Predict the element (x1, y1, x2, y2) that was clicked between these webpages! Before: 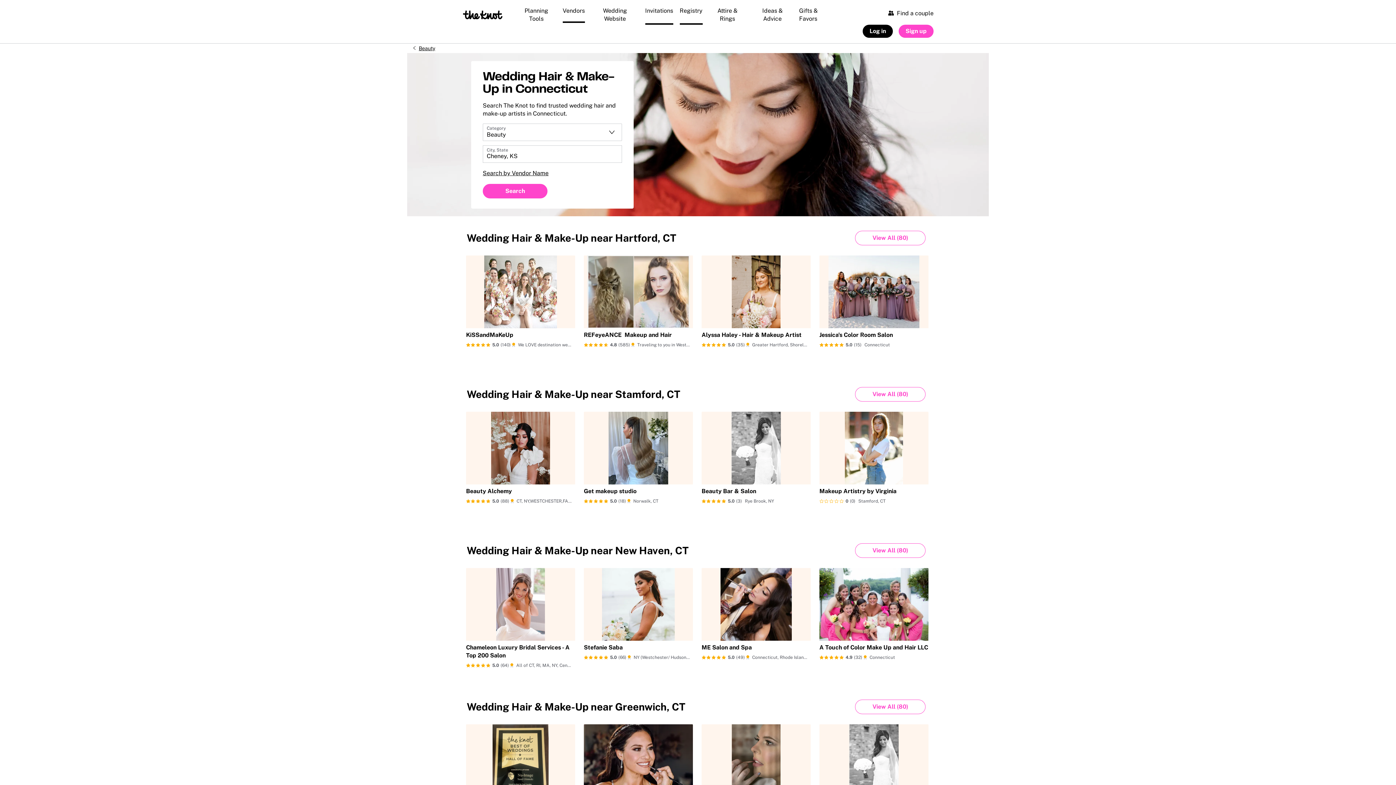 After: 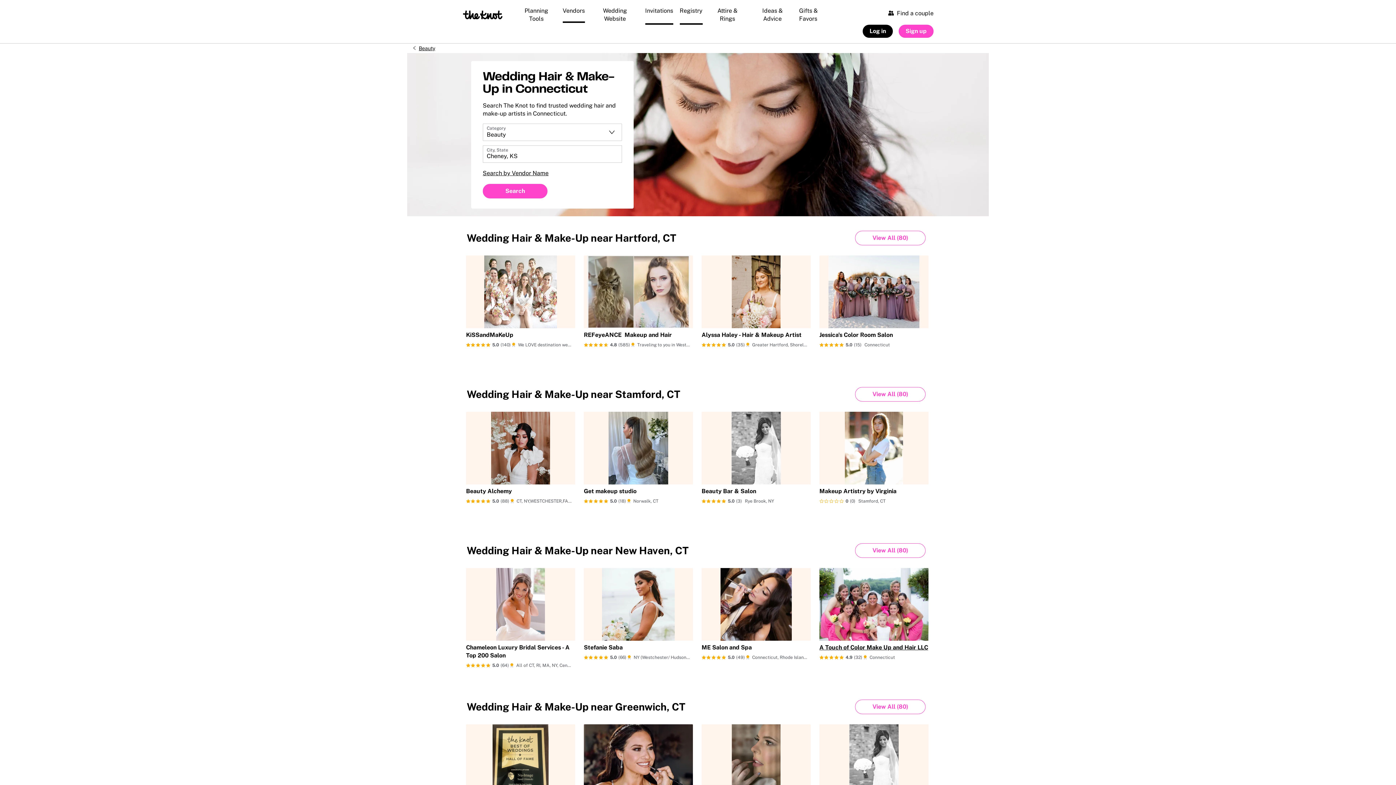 Action: bbox: (819, 568, 928, 688) label: A Touch of Color Make Up and Hair LLC
4.9
(32)
Connecticut